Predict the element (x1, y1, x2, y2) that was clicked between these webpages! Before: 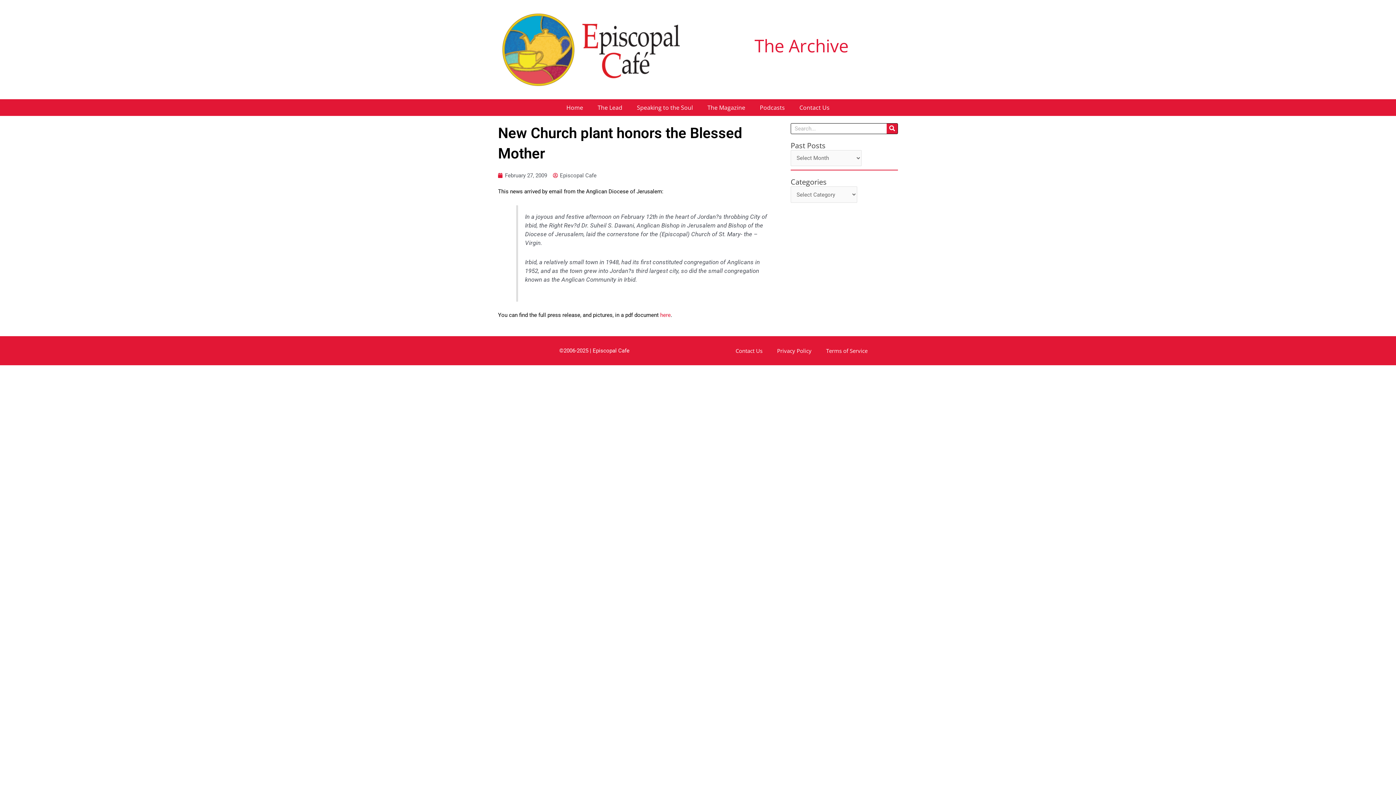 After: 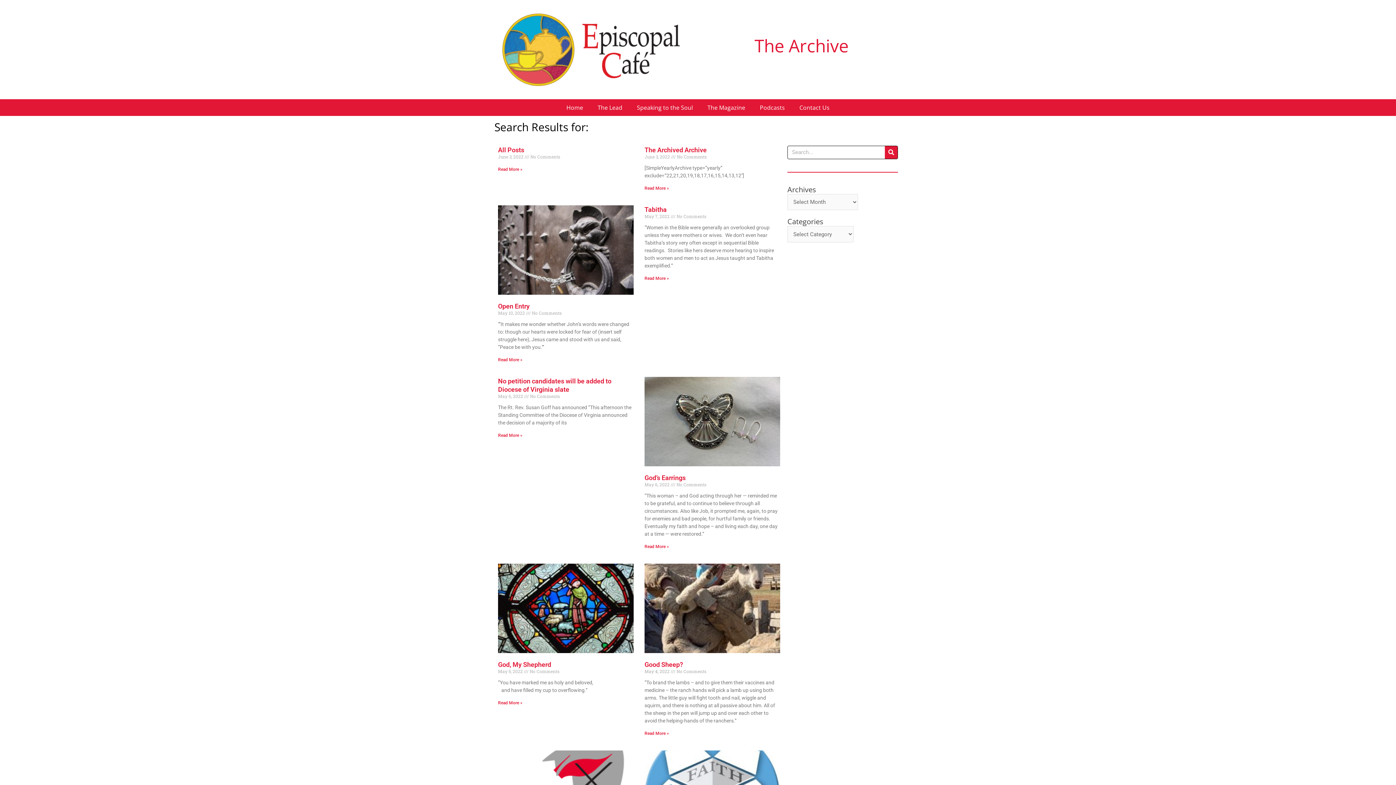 Action: label: Search bbox: (886, 123, 897, 133)